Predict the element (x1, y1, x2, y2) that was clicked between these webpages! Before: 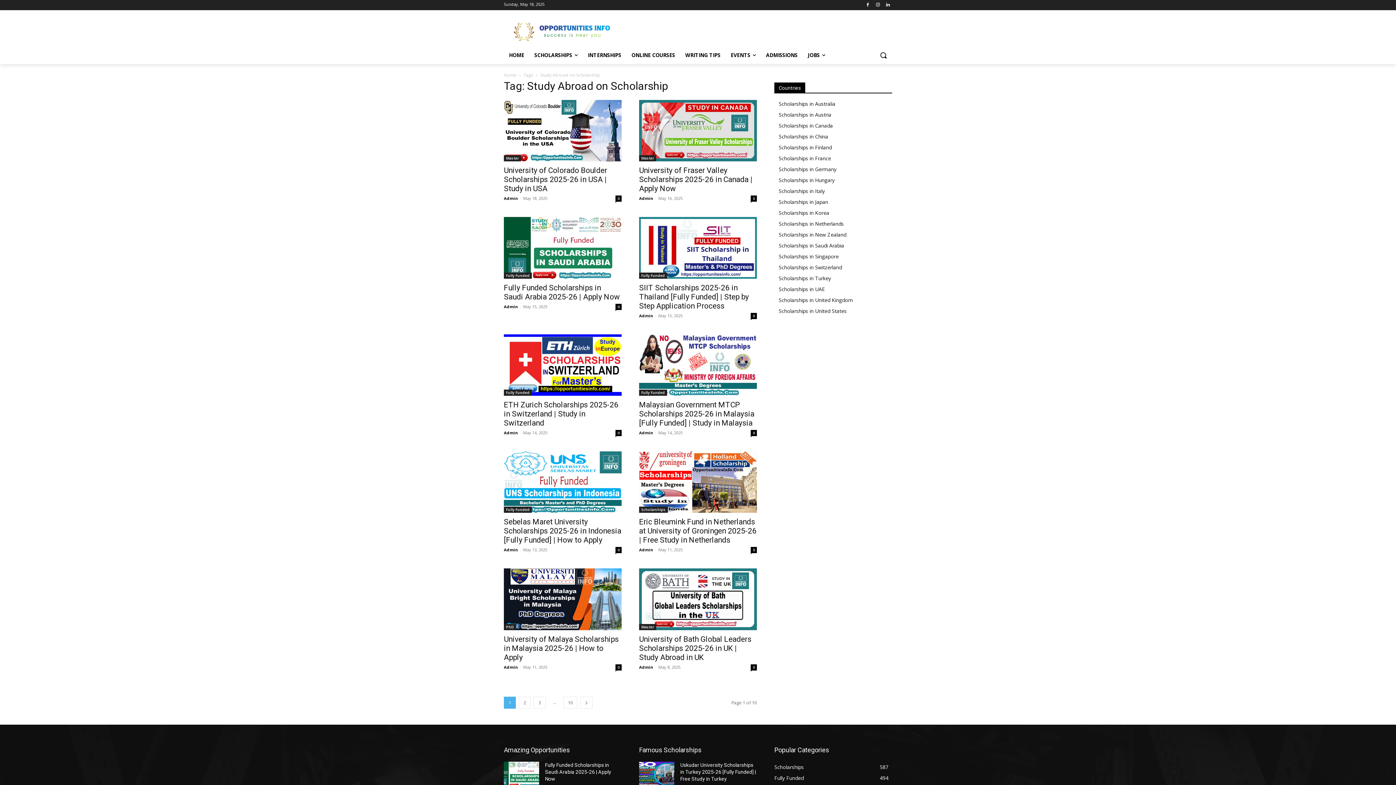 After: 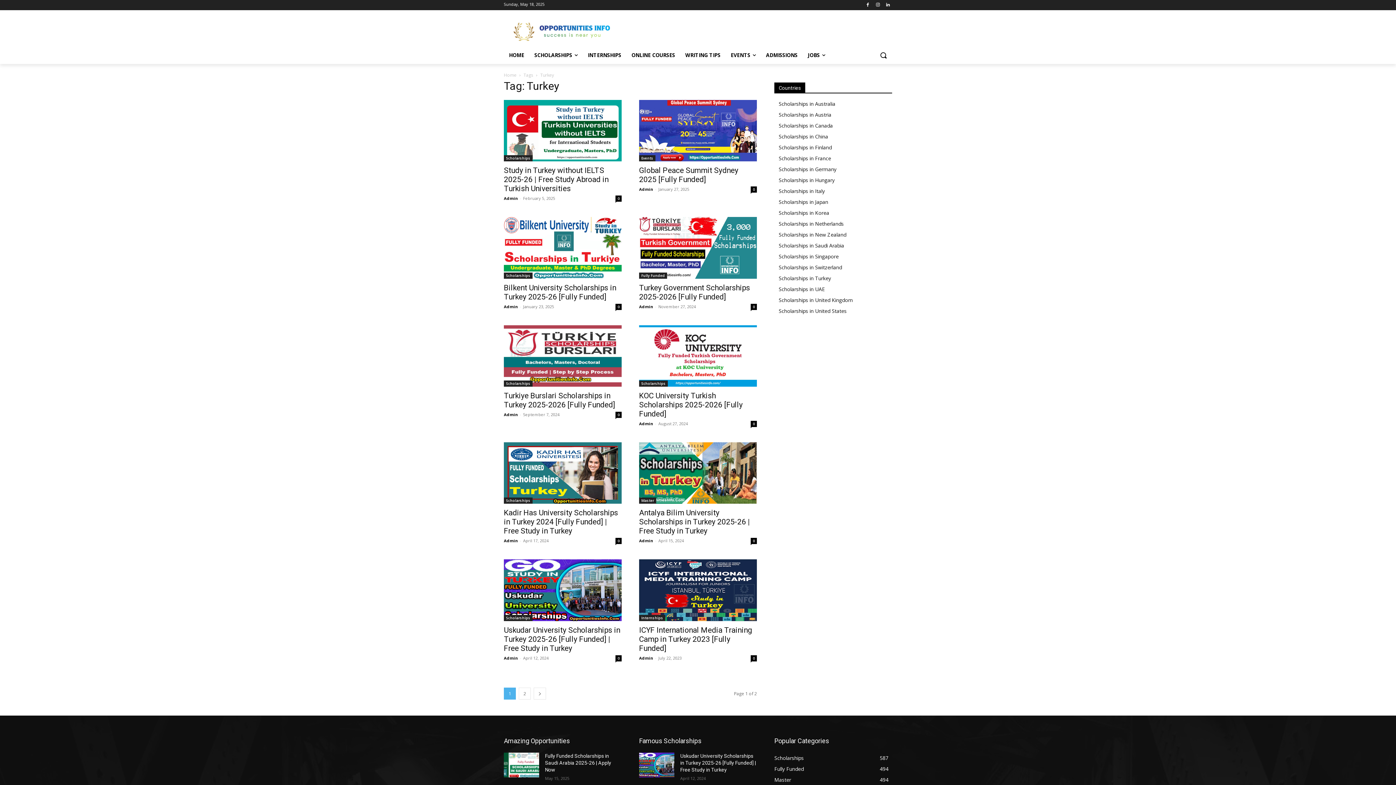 Action: label: Scholarships in Turkey bbox: (778, 274, 831, 281)